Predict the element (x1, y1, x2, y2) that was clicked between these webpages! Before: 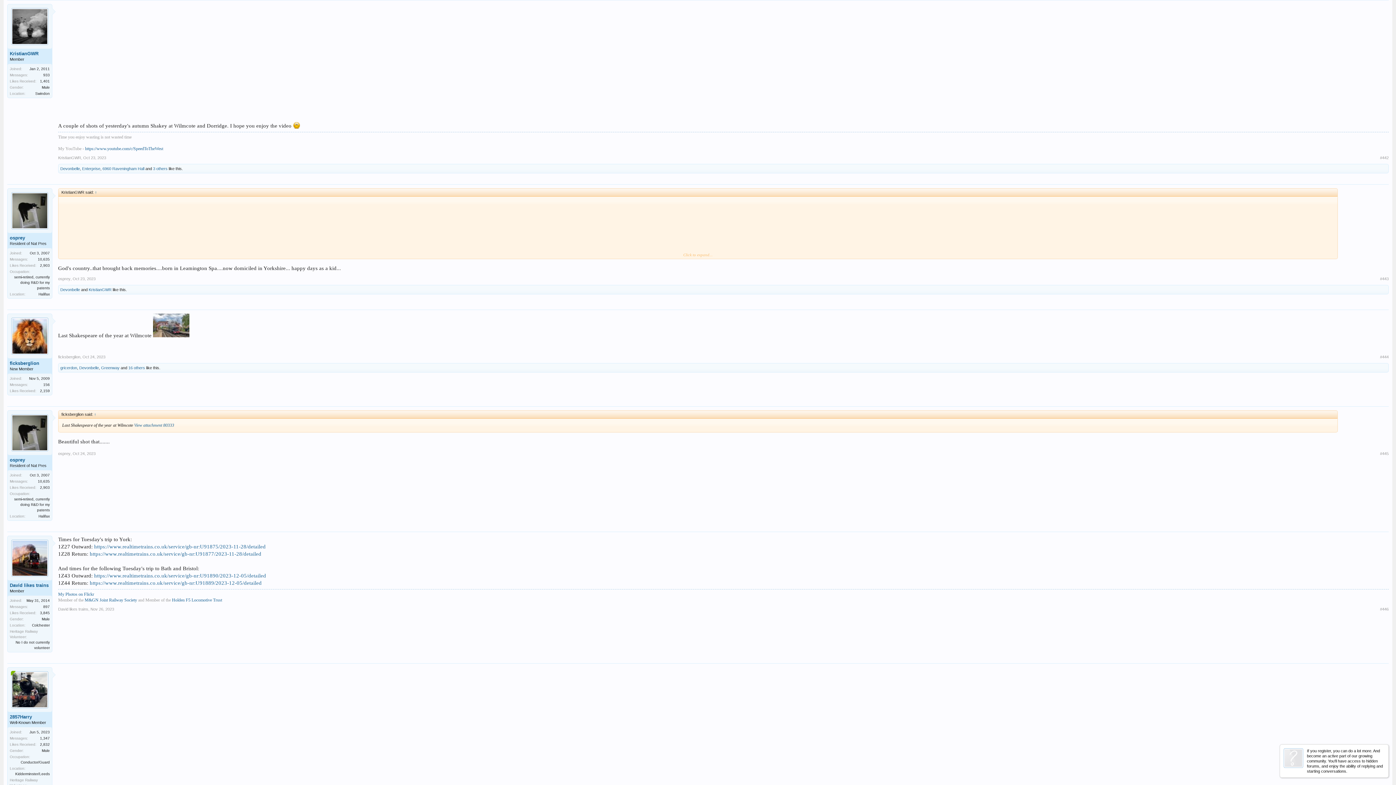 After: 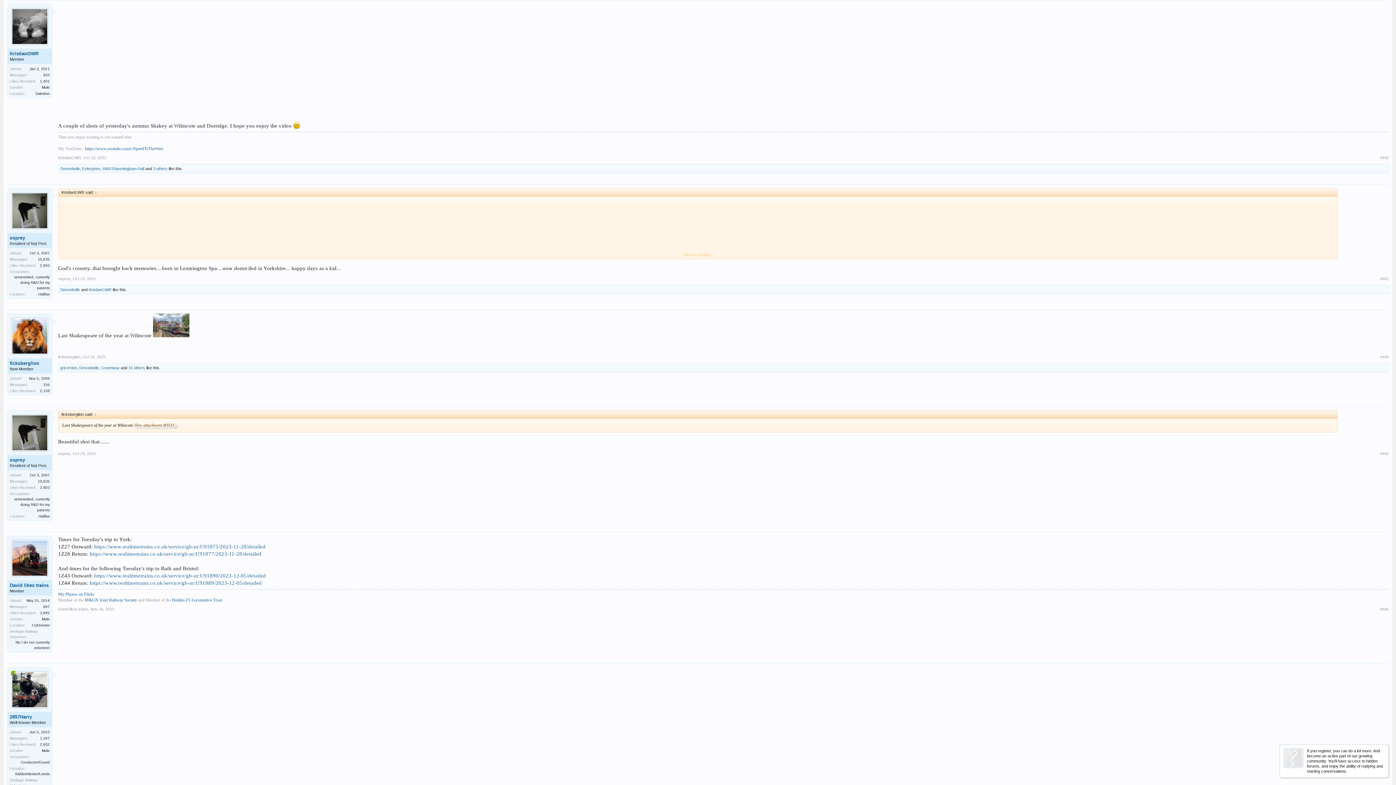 Action: label: View attachment 80333 bbox: (133, 422, 175, 428)